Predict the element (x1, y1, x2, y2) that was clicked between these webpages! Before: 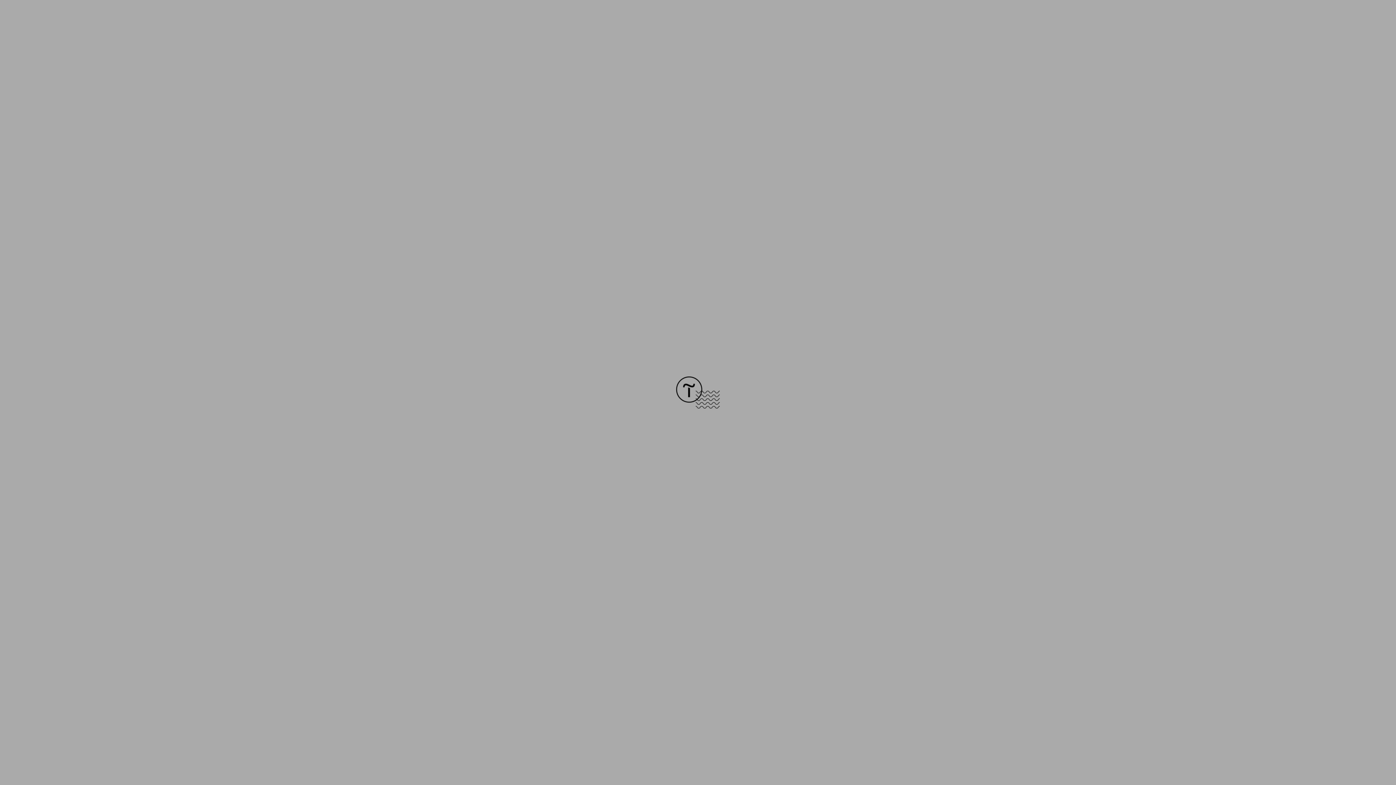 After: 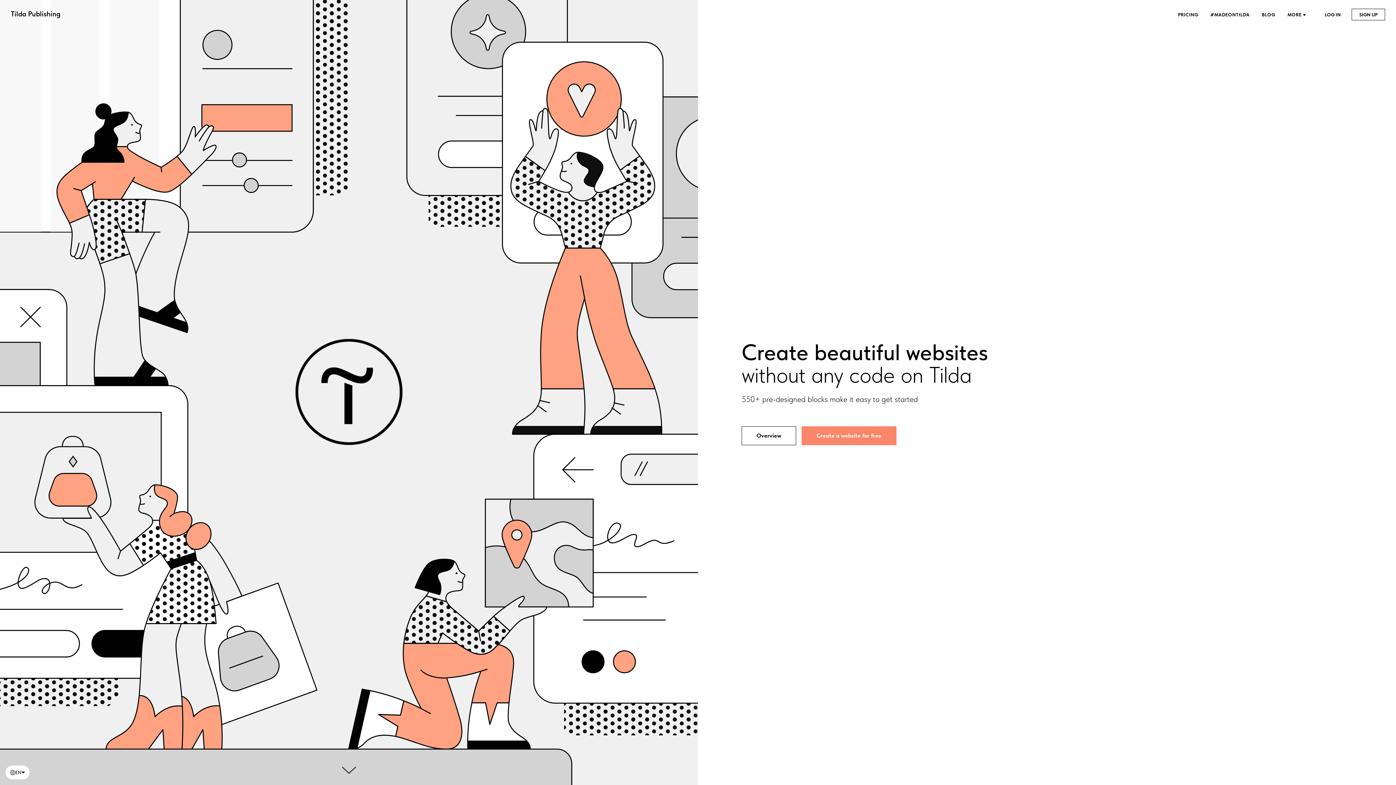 Action: bbox: (676, 403, 720, 409)